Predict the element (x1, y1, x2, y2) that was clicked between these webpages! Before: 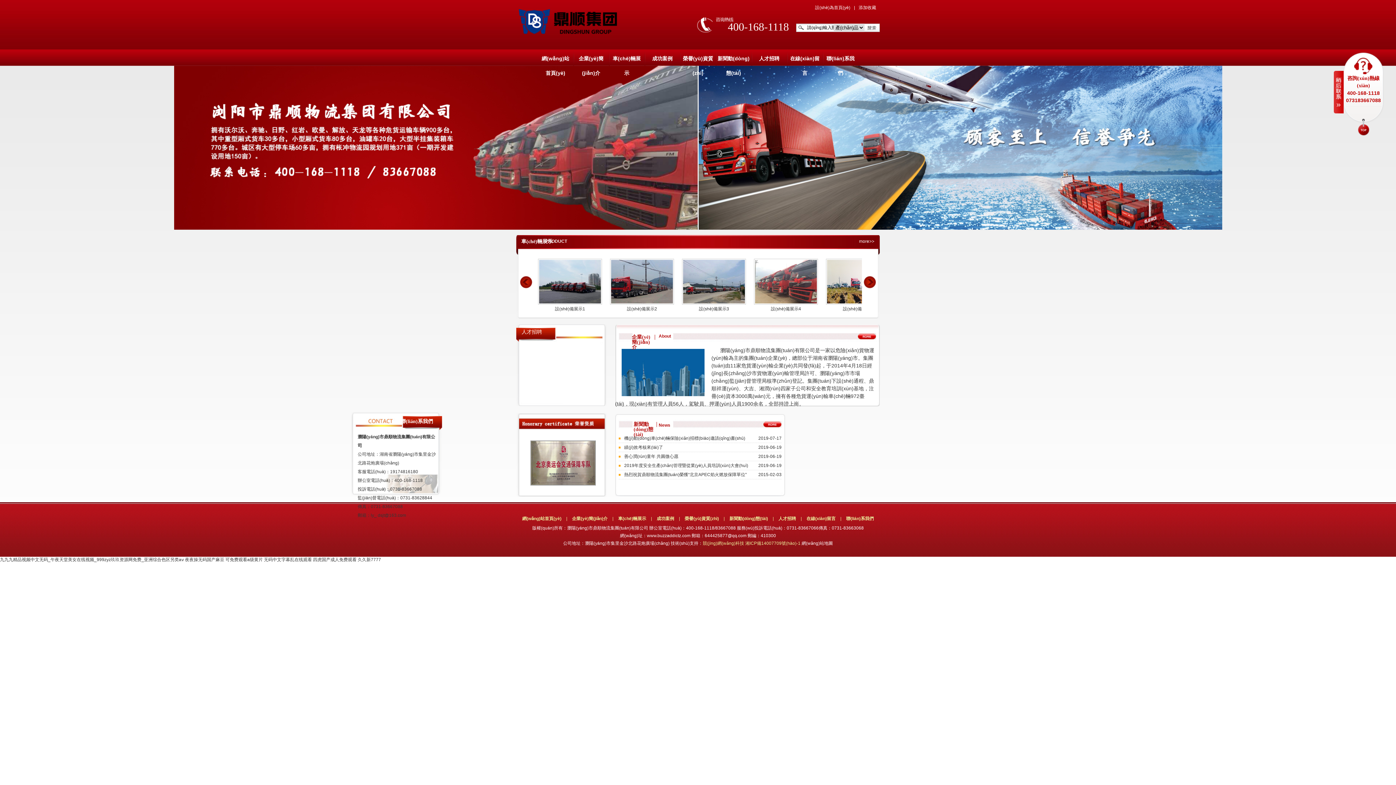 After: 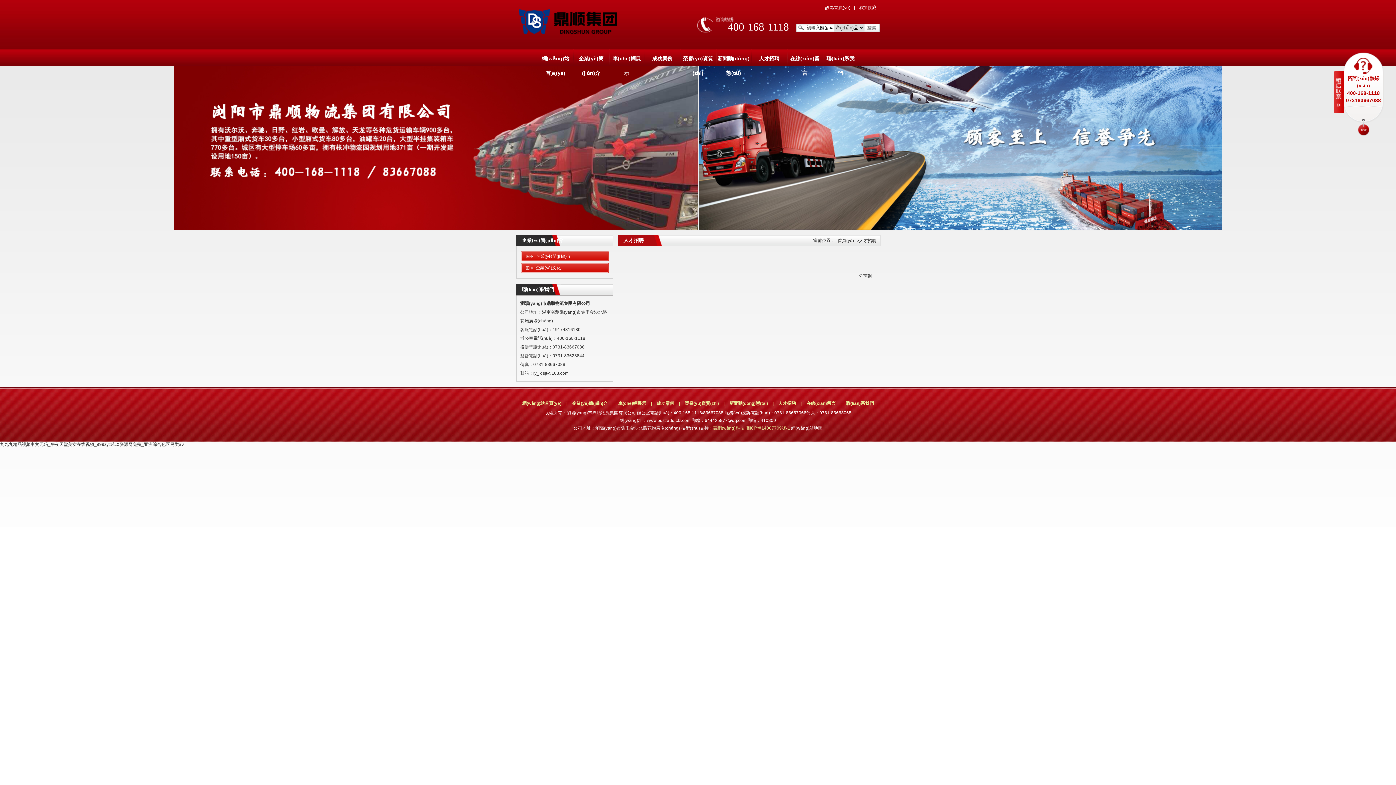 Action: bbox: (521, 329, 542, 335) label: 人才招聘